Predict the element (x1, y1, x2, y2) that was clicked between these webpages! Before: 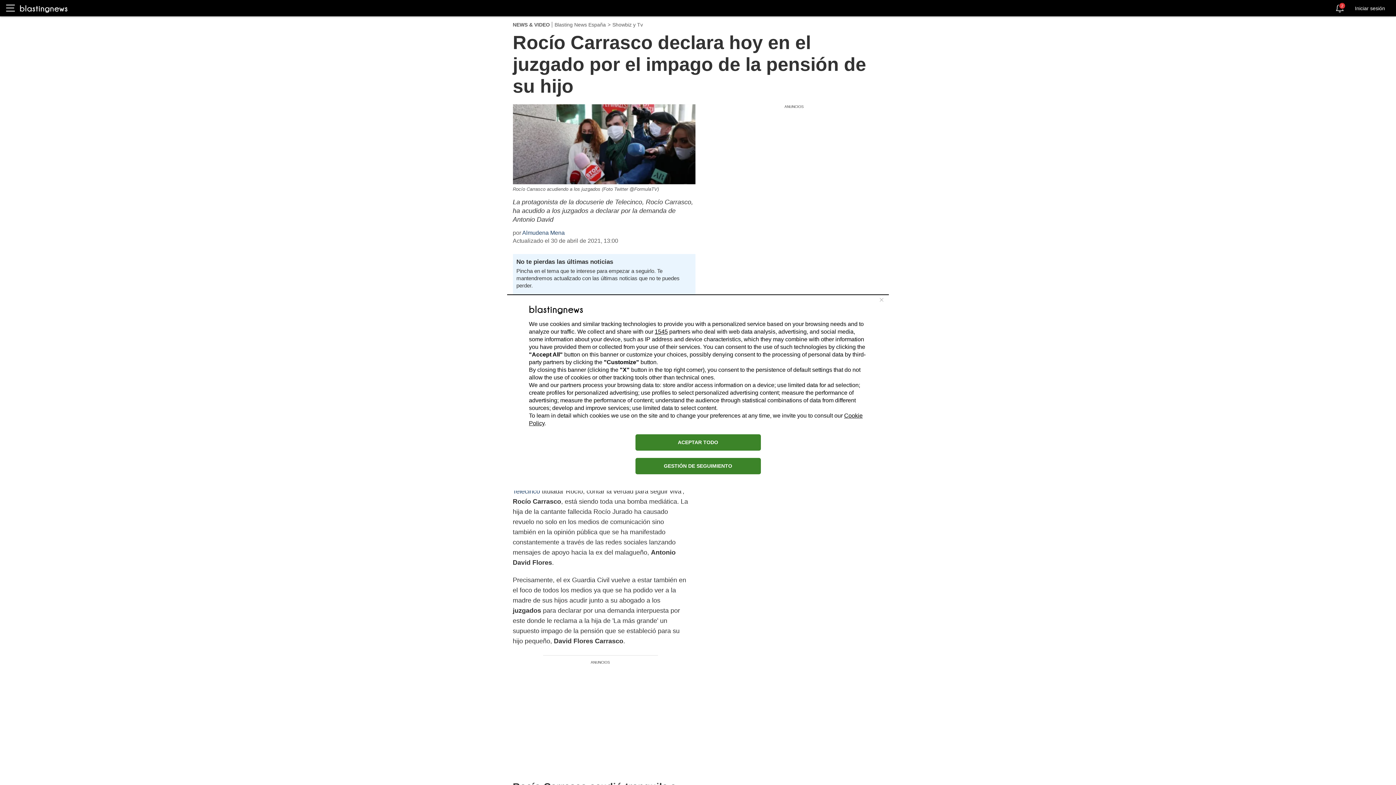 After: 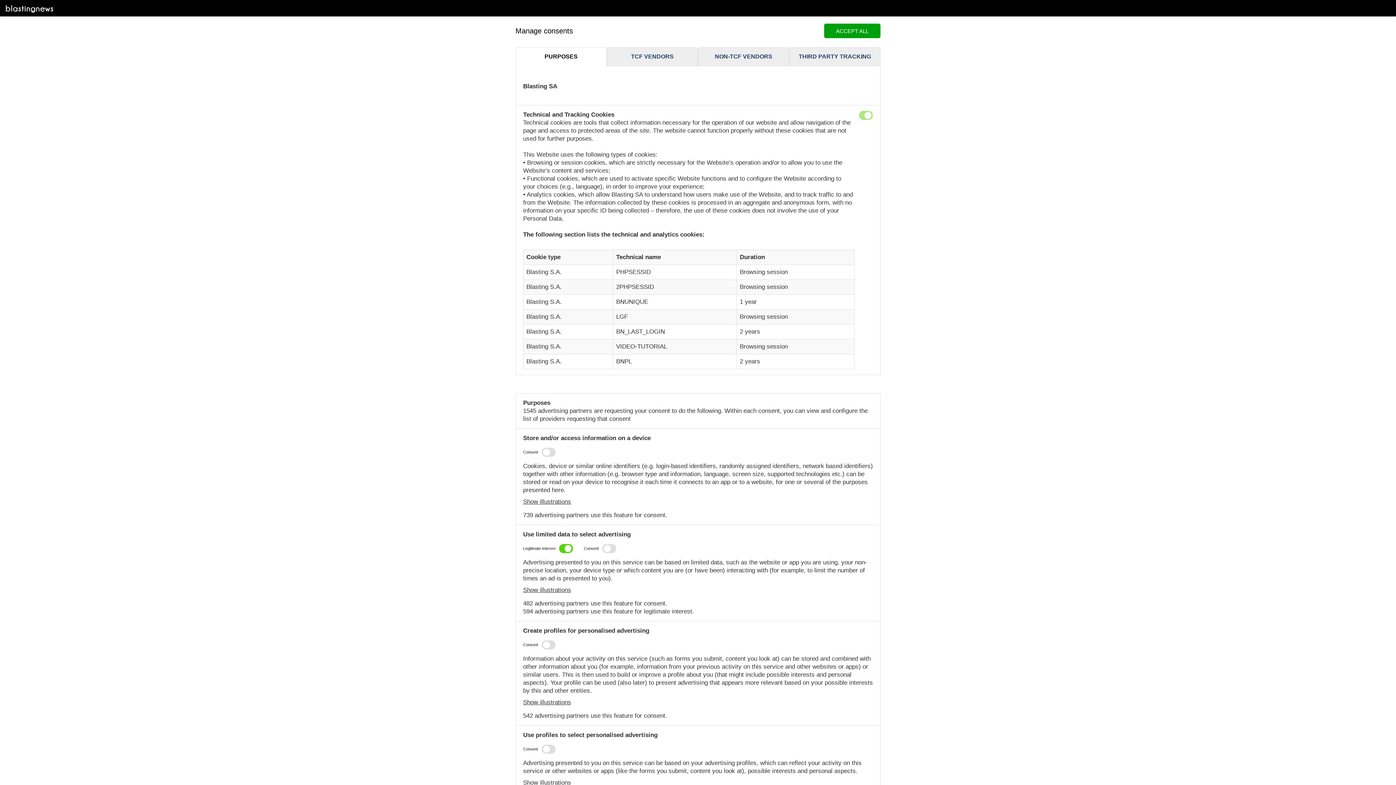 Action: bbox: (635, 458, 760, 474) label: GESTIÓN DE SEGUIMIENTO